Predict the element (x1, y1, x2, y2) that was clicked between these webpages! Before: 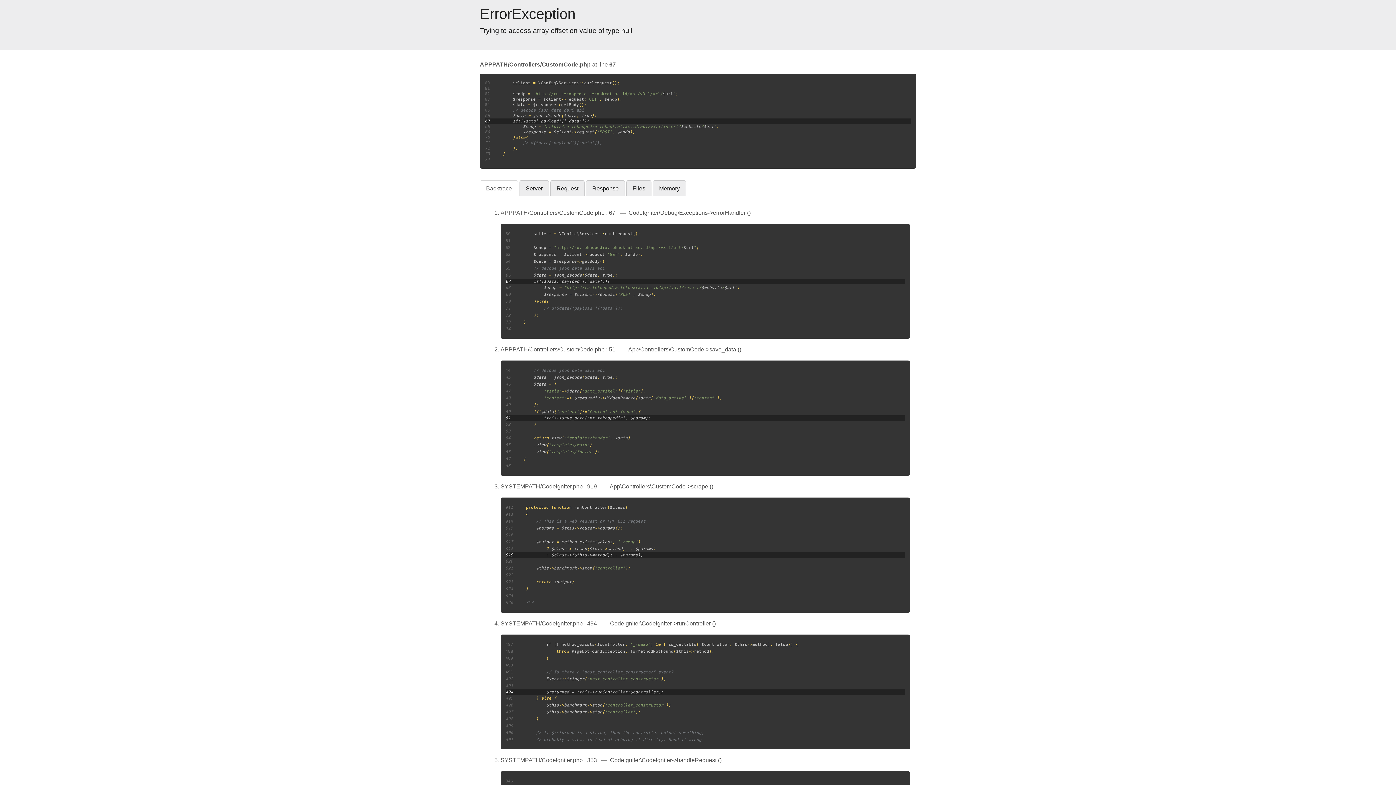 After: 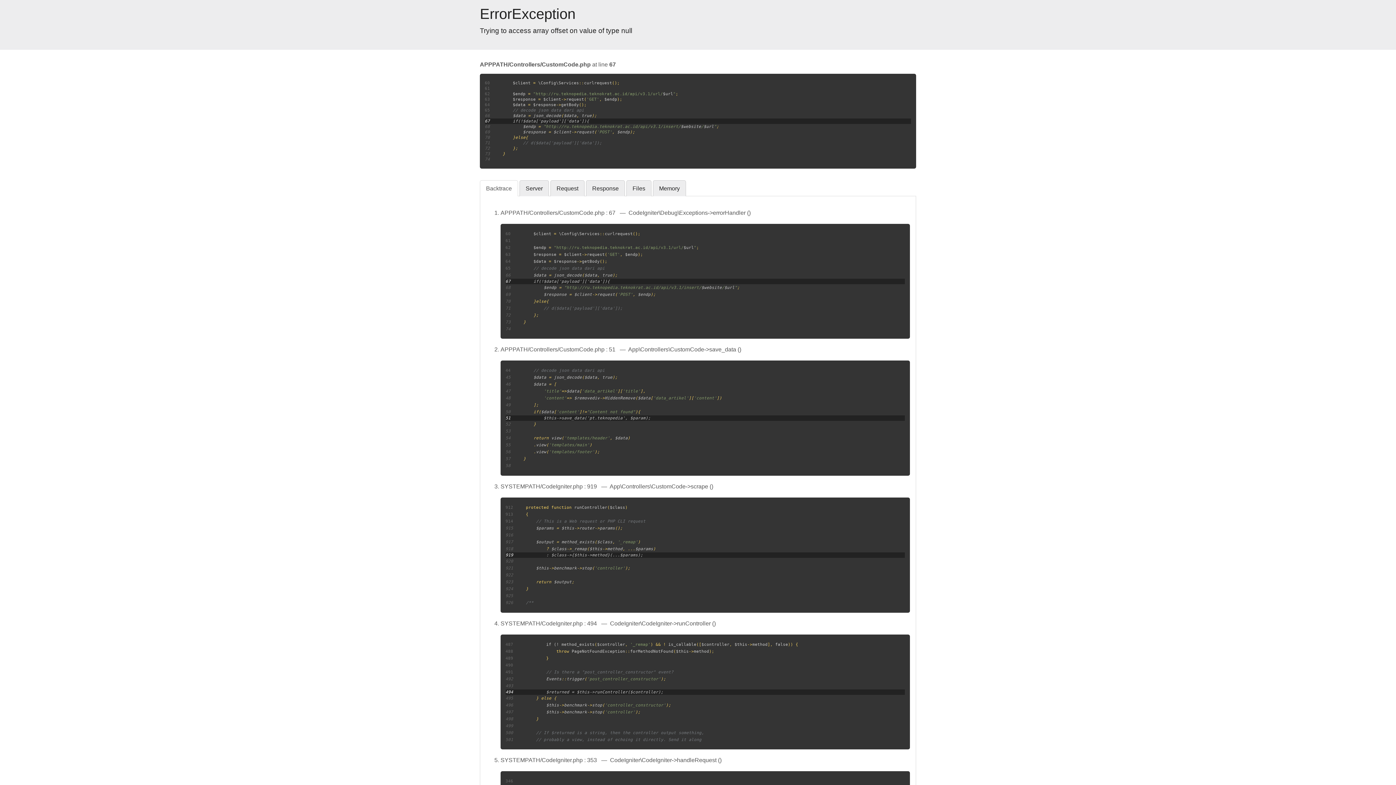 Action: bbox: (480, 180, 518, 196) label: Backtrace